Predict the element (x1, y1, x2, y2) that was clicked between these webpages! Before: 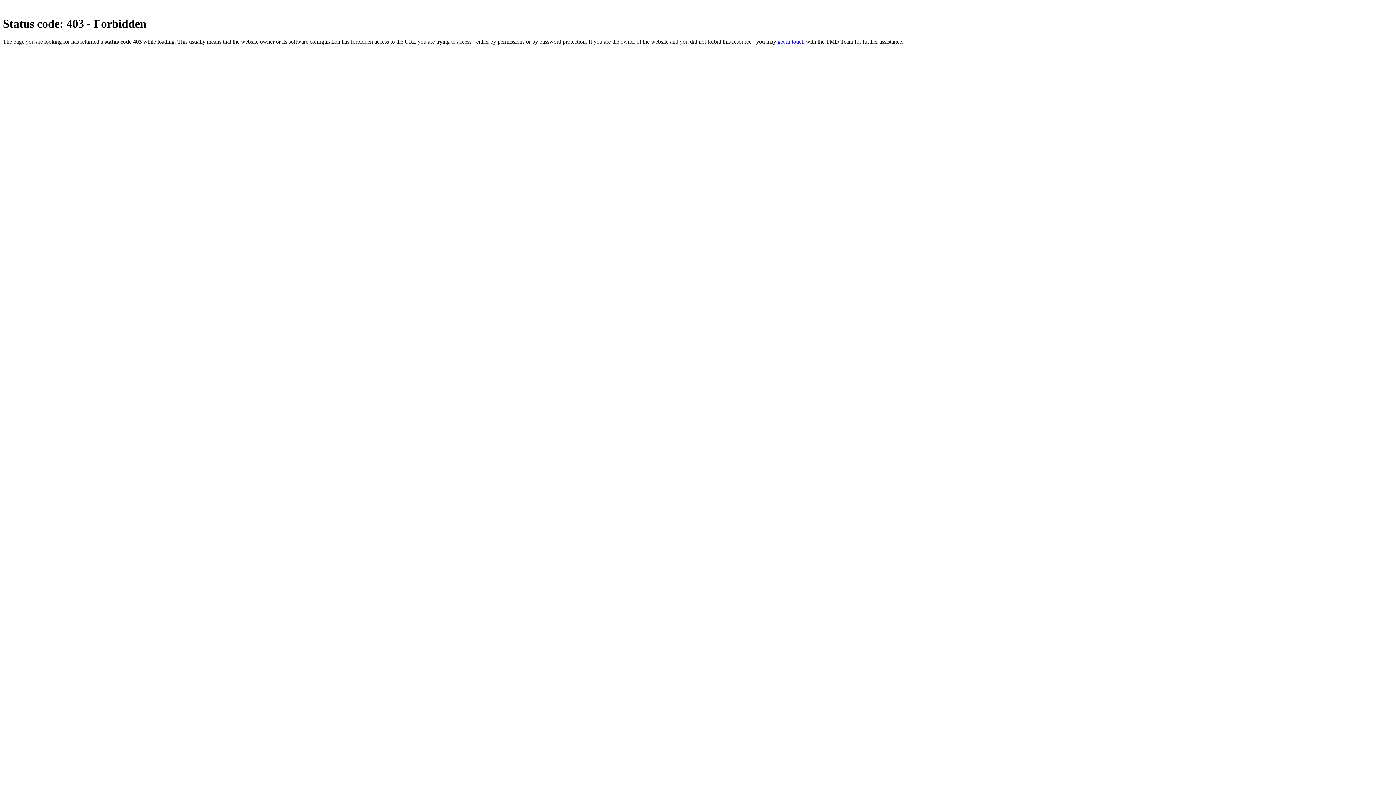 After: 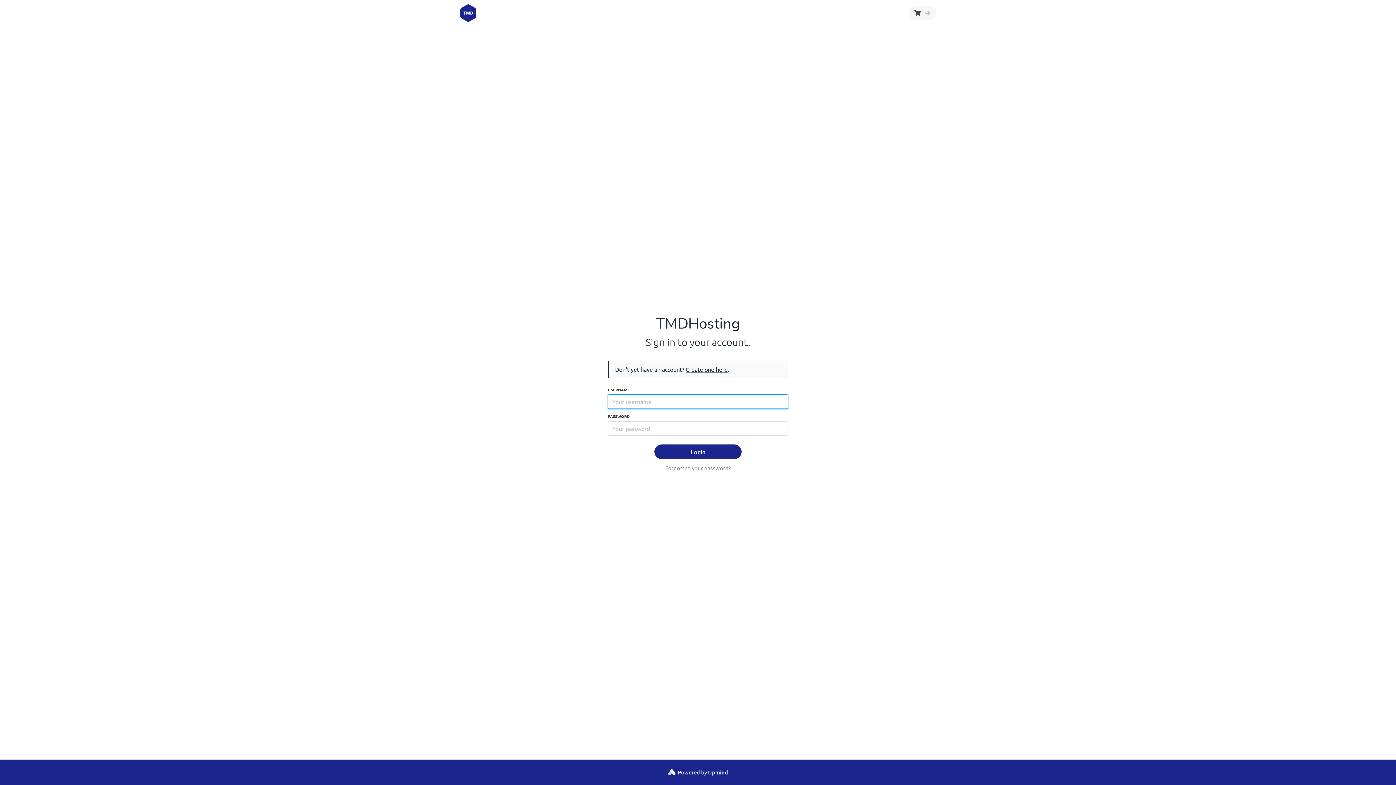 Action: bbox: (777, 38, 804, 44) label: get in touch